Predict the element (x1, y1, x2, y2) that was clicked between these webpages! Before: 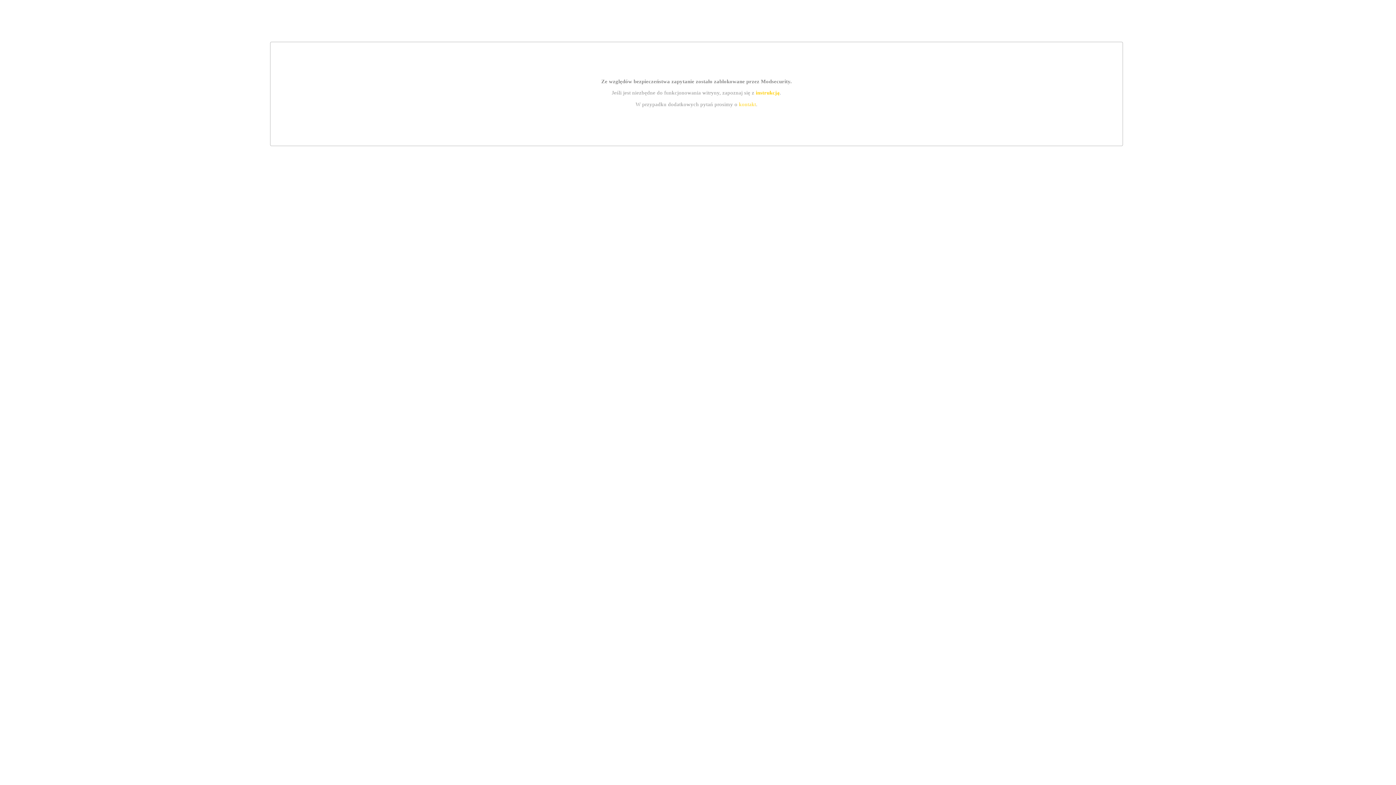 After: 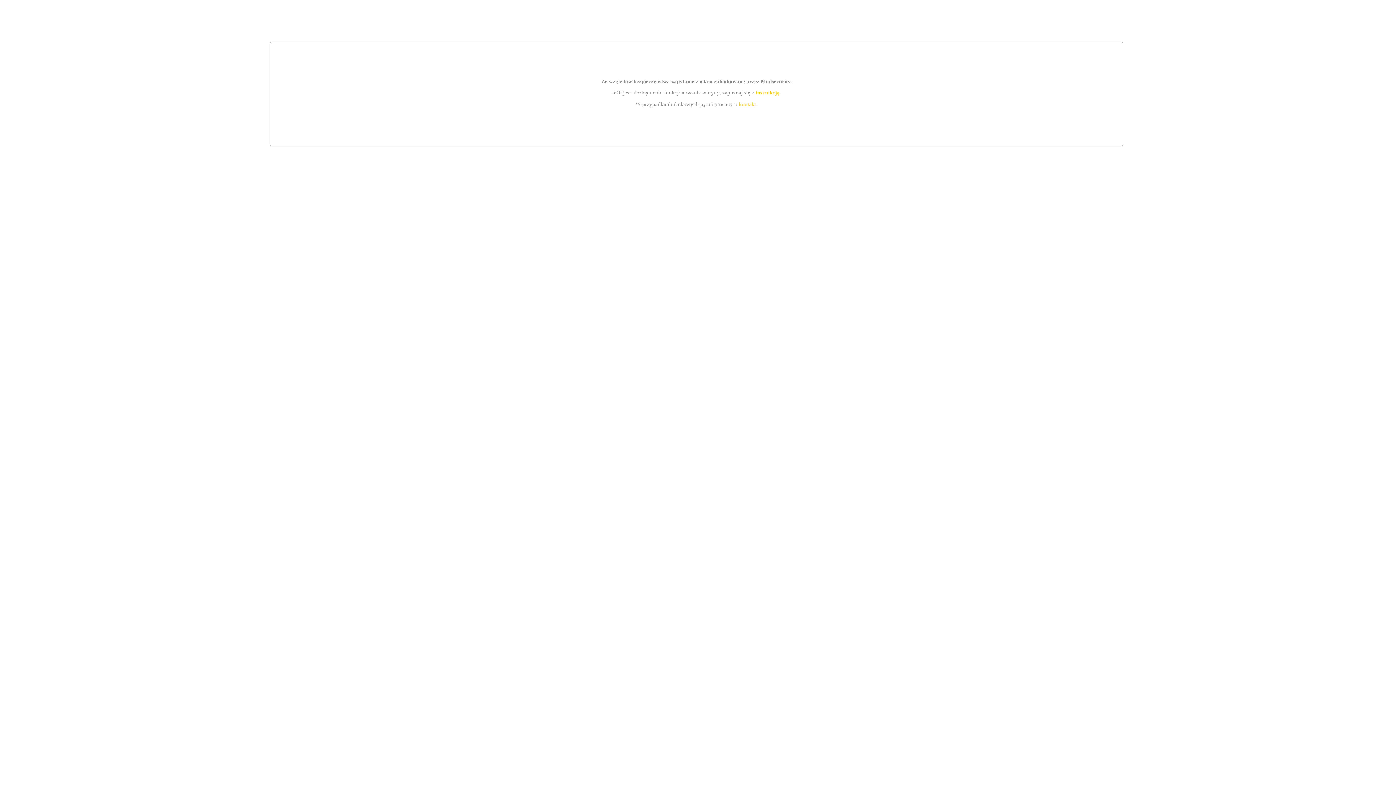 Action: bbox: (739, 101, 756, 107) label: kontakt